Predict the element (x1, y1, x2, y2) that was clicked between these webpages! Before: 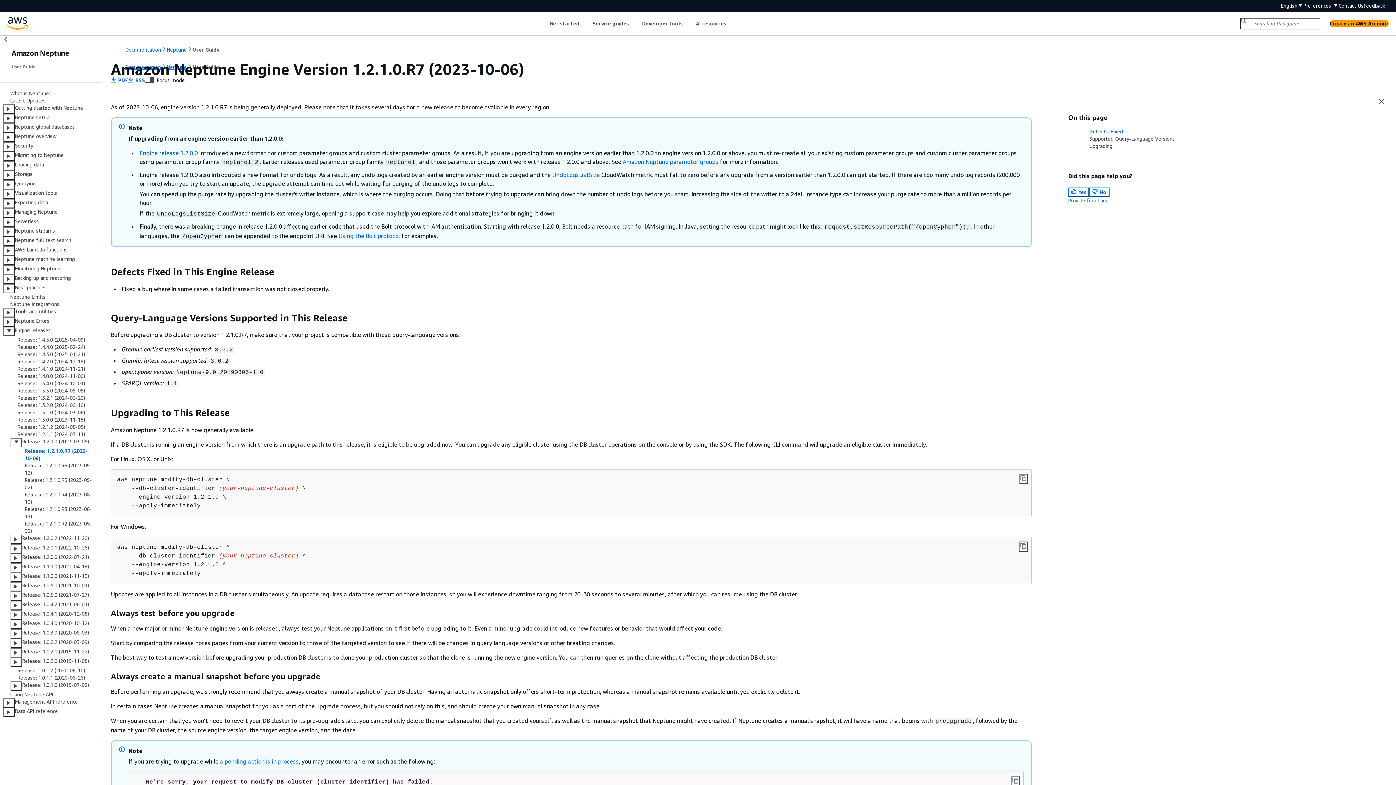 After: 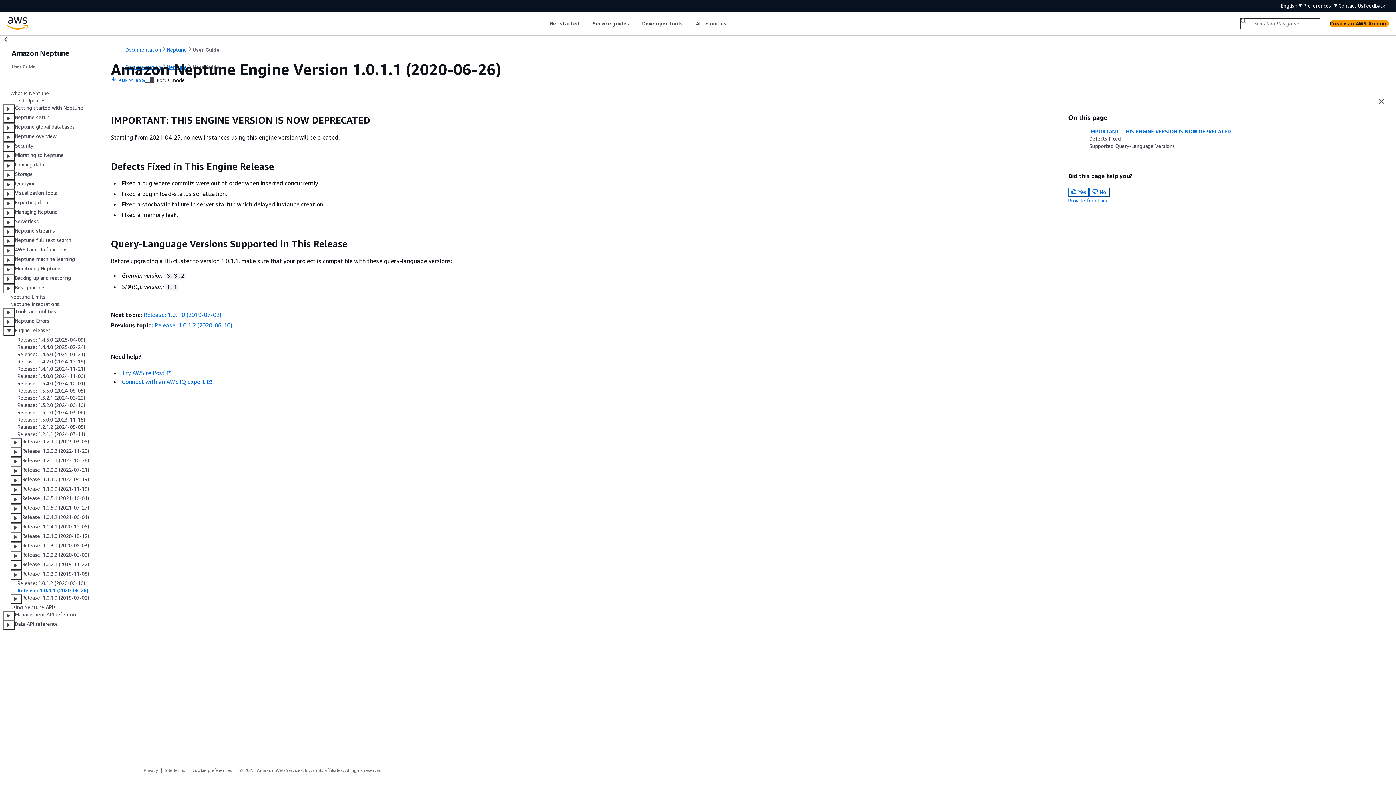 Action: label: Release: 1.0.1.1 (2020-06-26) bbox: (17, 674, 85, 681)